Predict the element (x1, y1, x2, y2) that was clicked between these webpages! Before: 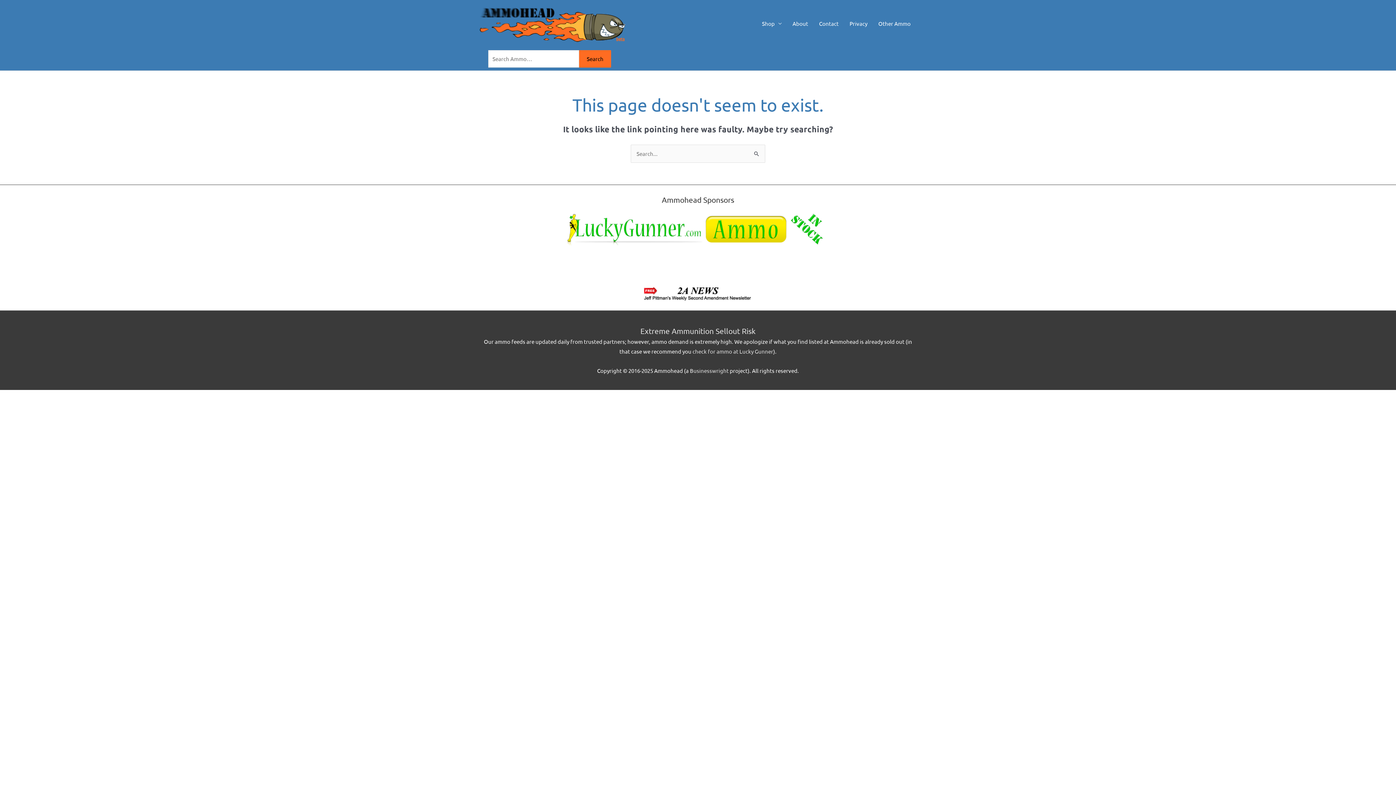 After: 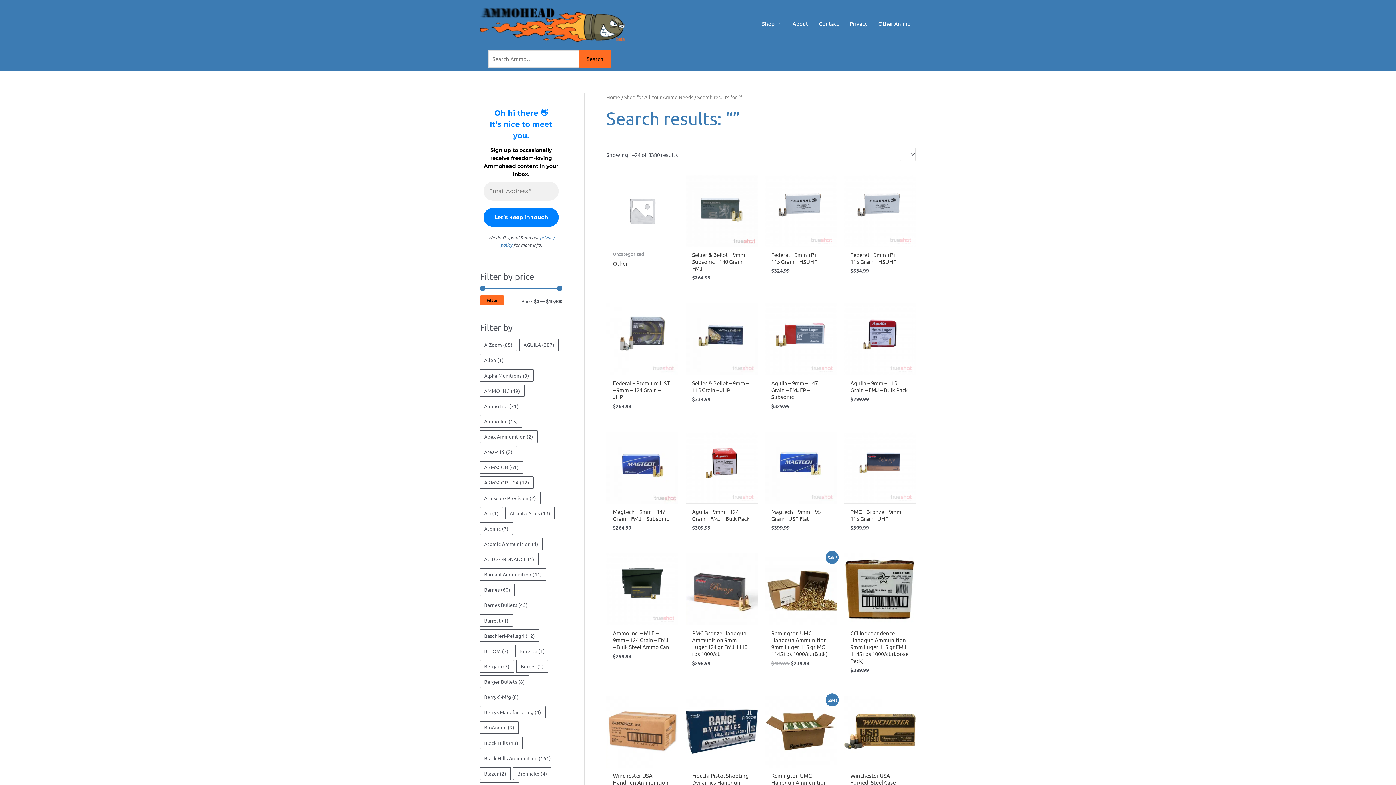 Action: bbox: (579, 50, 611, 67) label: Search